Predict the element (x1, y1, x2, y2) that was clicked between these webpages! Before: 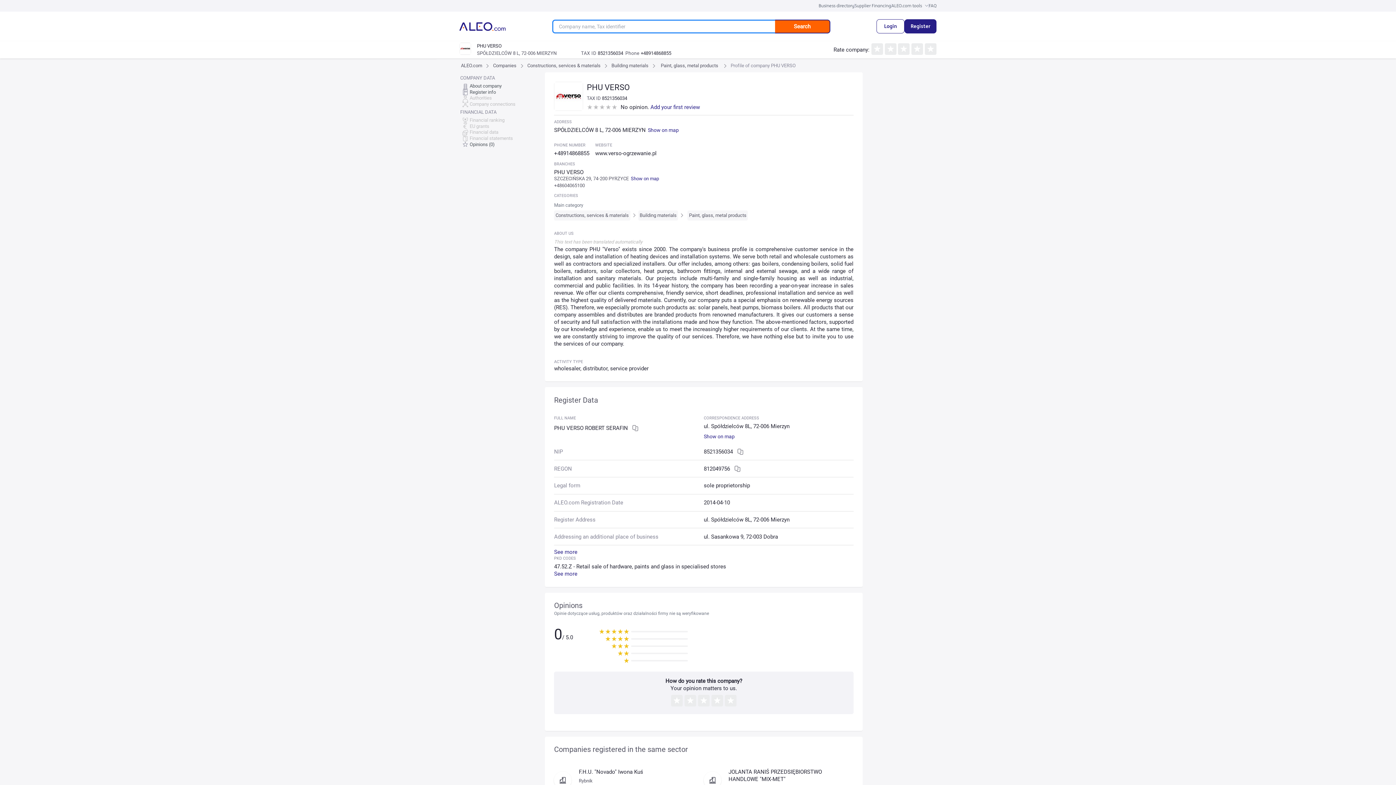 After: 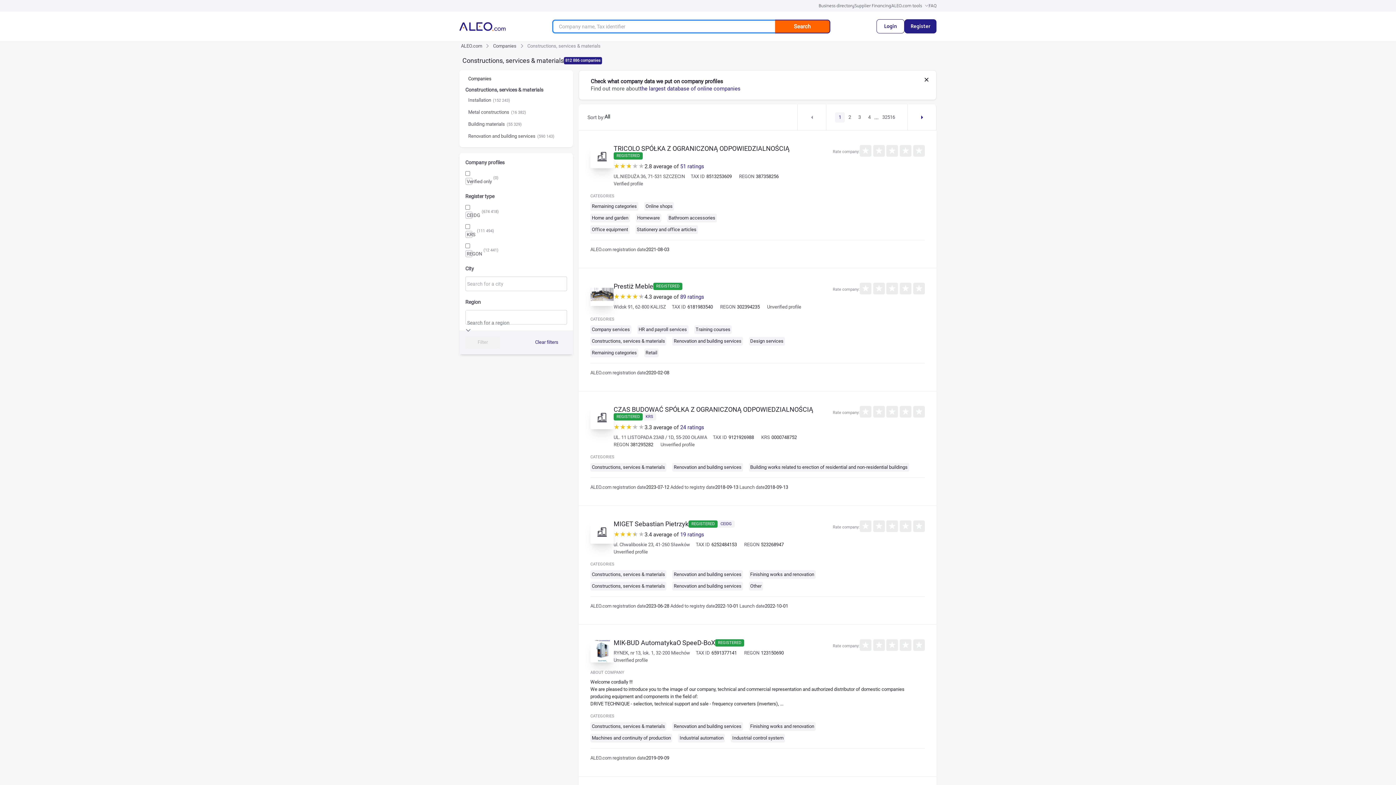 Action: label: Constructions, services & materials bbox: (554, 210, 630, 220)